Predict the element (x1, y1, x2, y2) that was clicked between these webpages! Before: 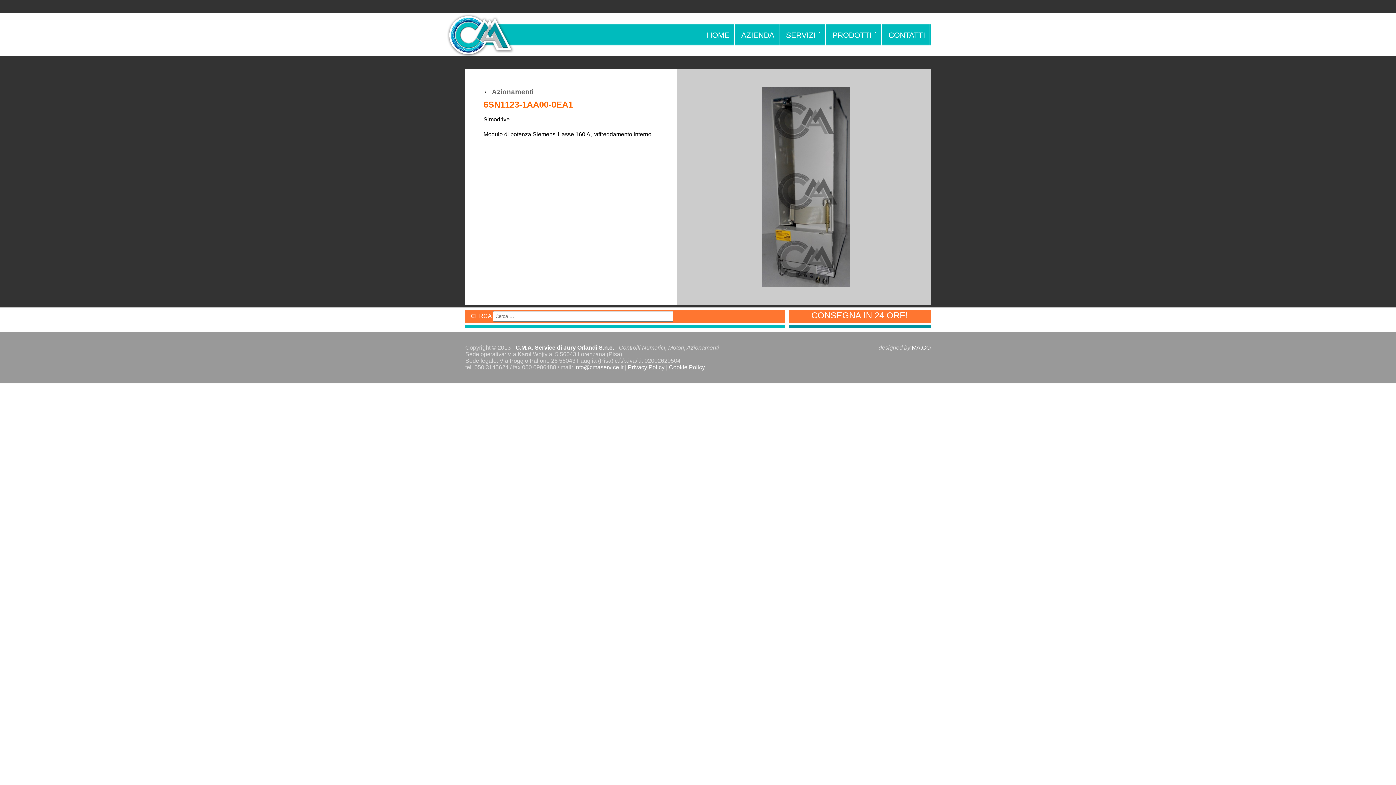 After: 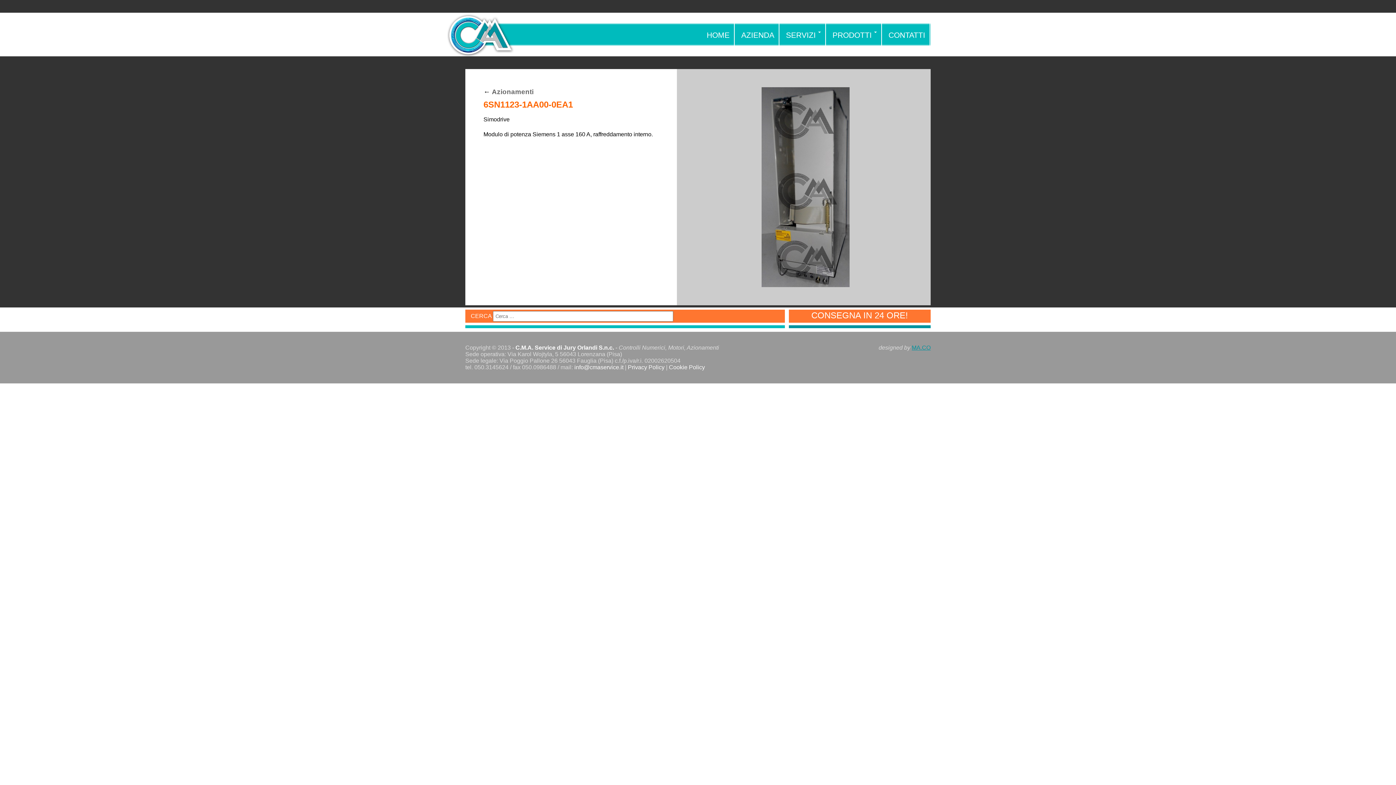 Action: bbox: (912, 344, 930, 350) label: MA.CO